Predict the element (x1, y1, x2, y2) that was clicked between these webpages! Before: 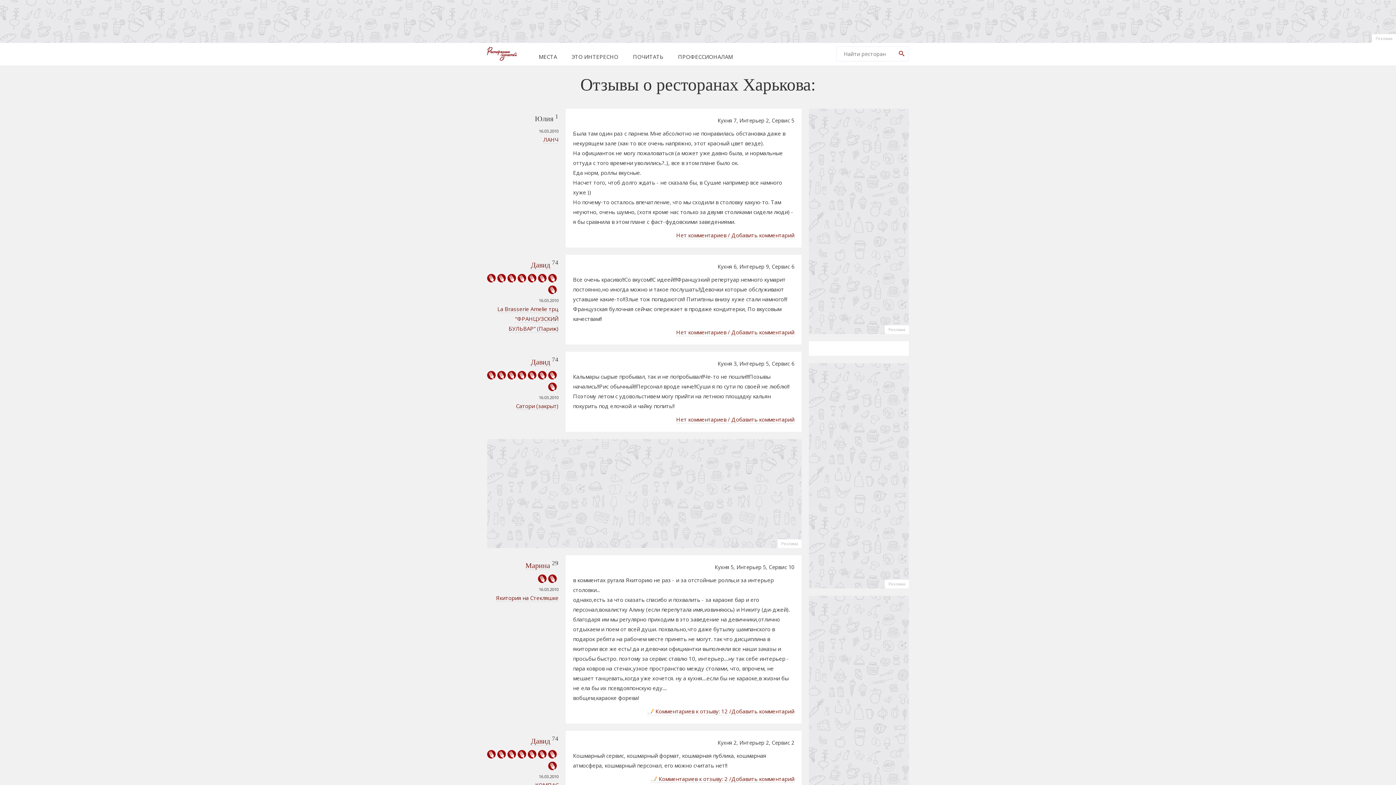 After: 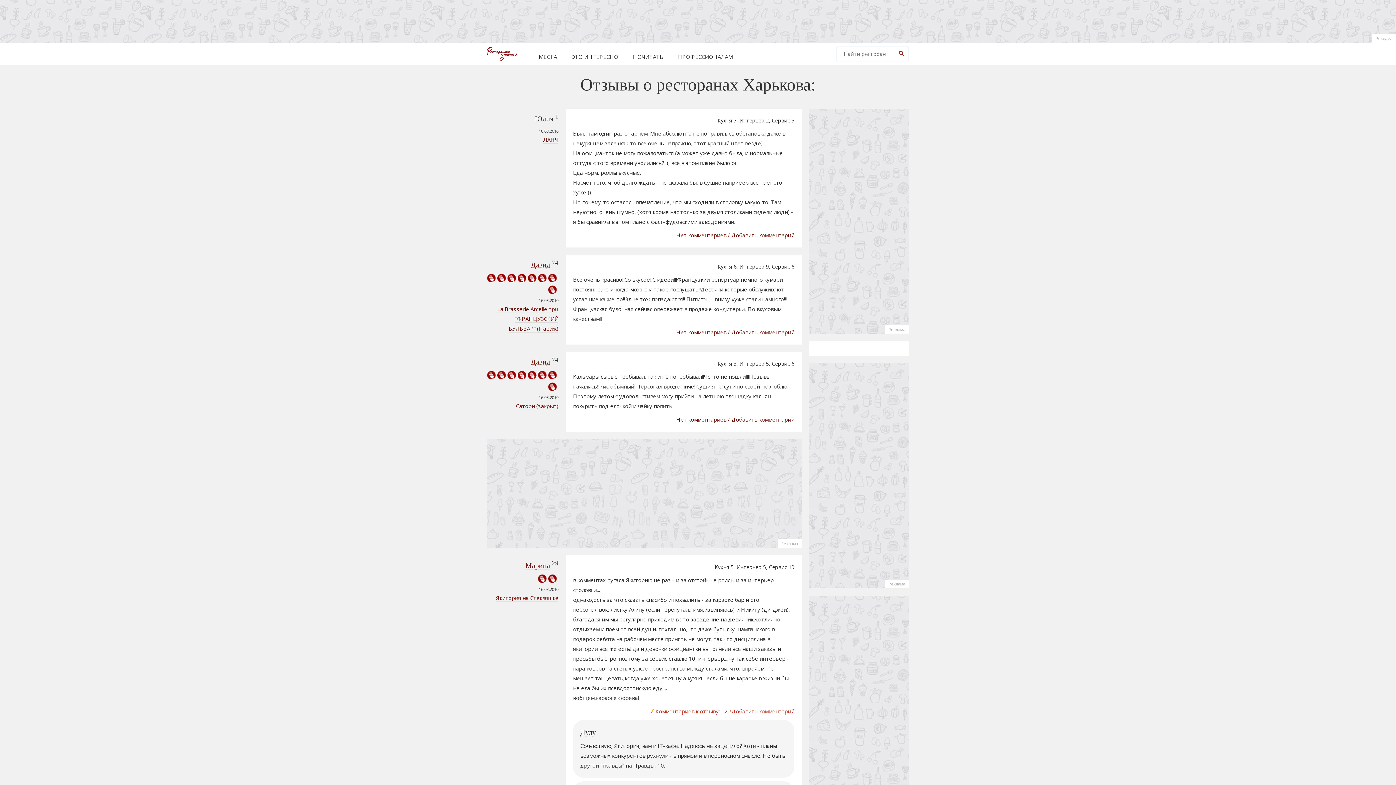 Action: label:  Комментариев к отзыву: 12 /Добавить комментарий bbox: (647, 708, 794, 715)